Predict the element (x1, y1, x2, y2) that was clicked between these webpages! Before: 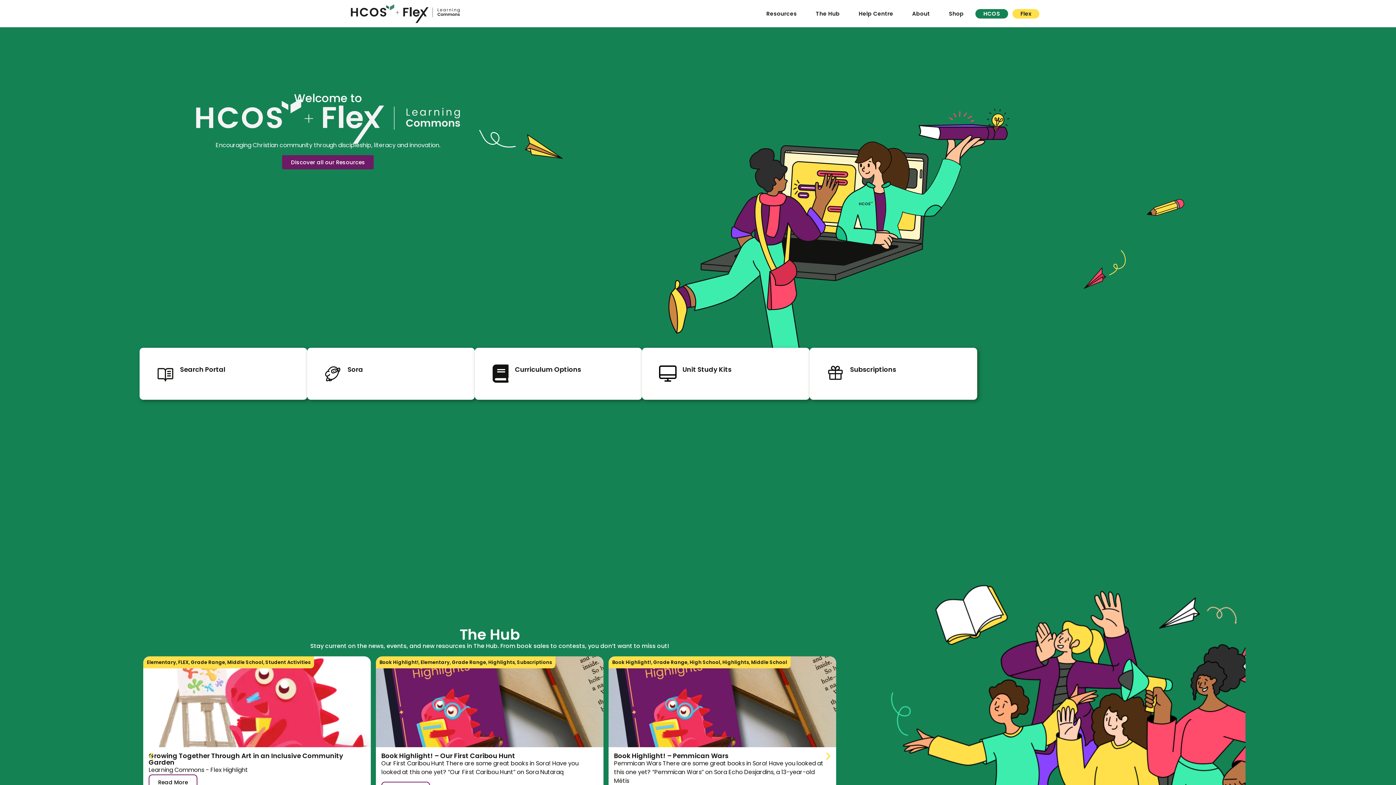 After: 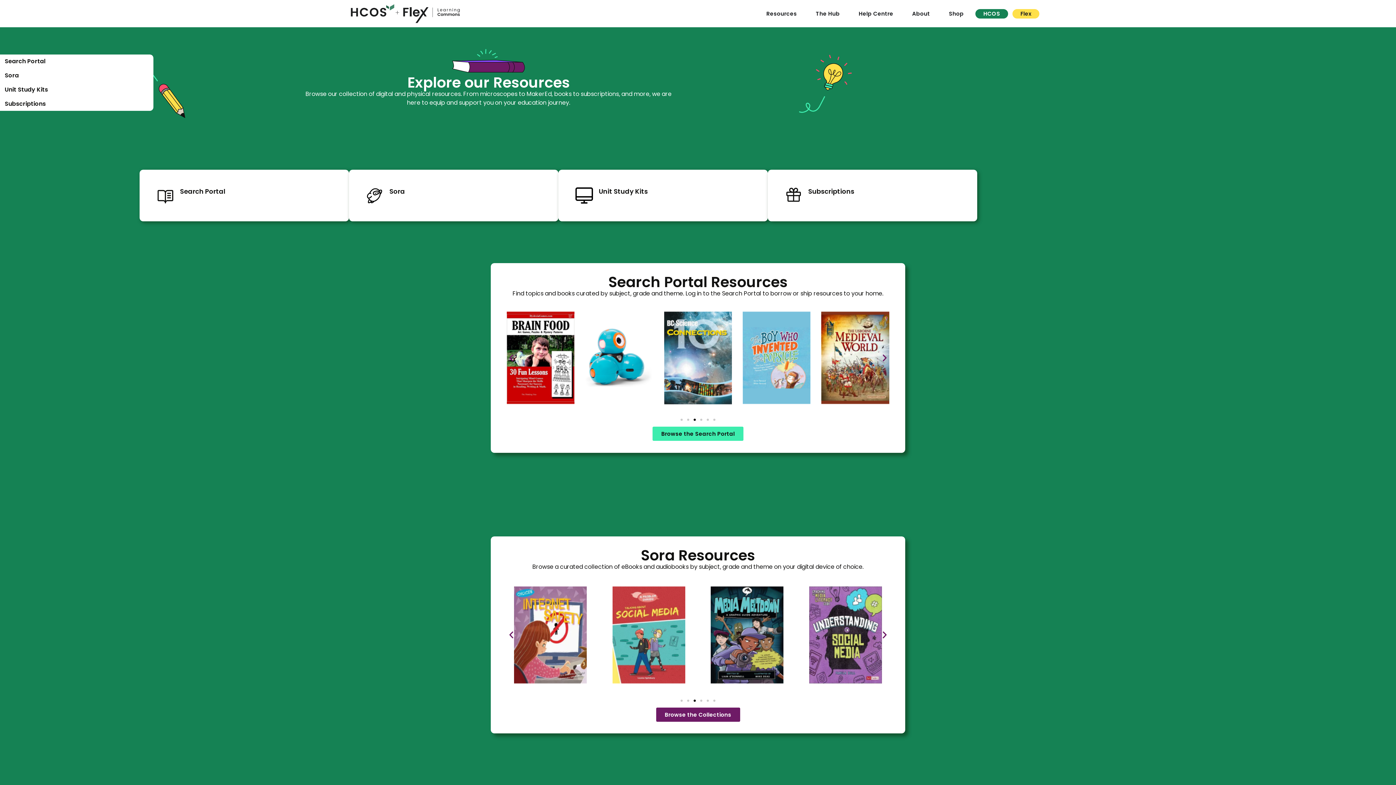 Action: bbox: (282, 155, 373, 169) label: Discover all our Resources